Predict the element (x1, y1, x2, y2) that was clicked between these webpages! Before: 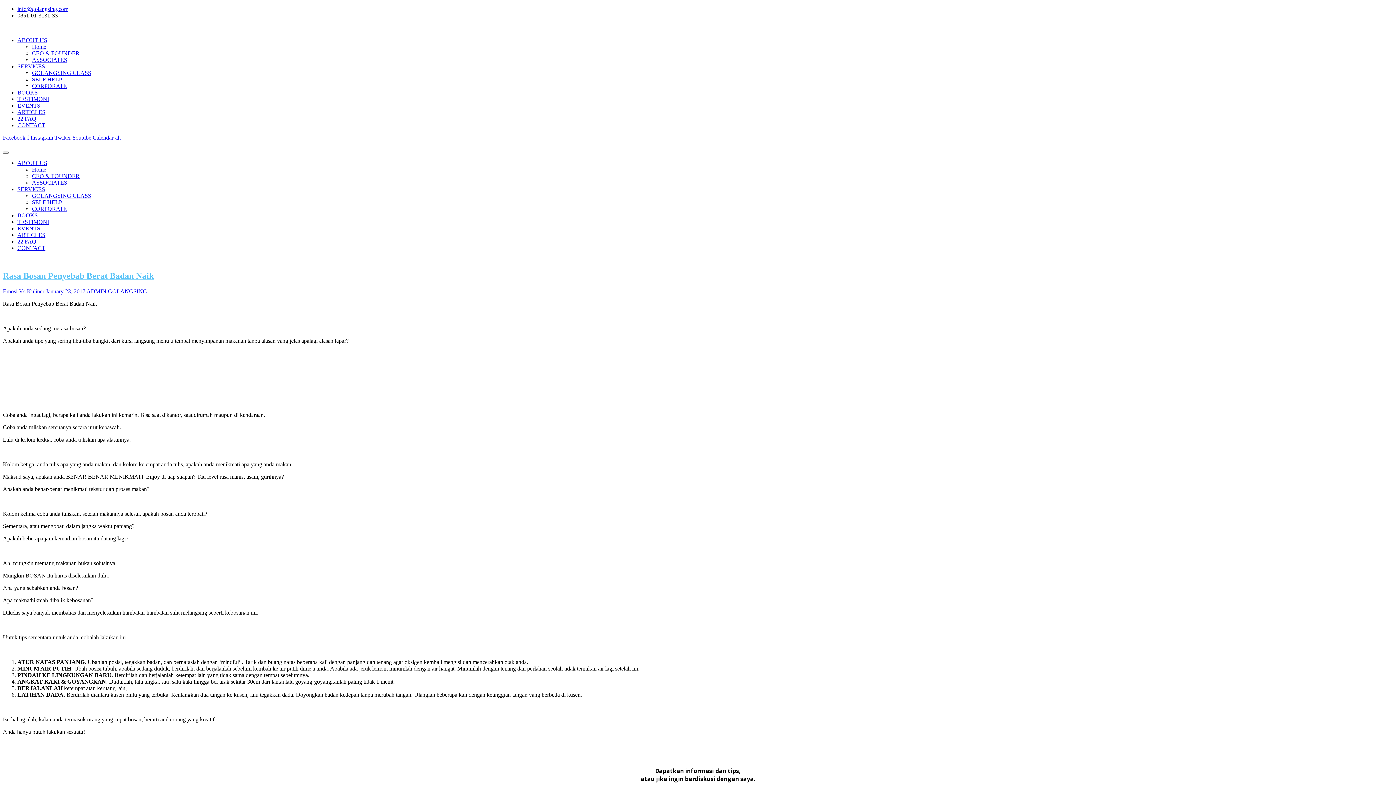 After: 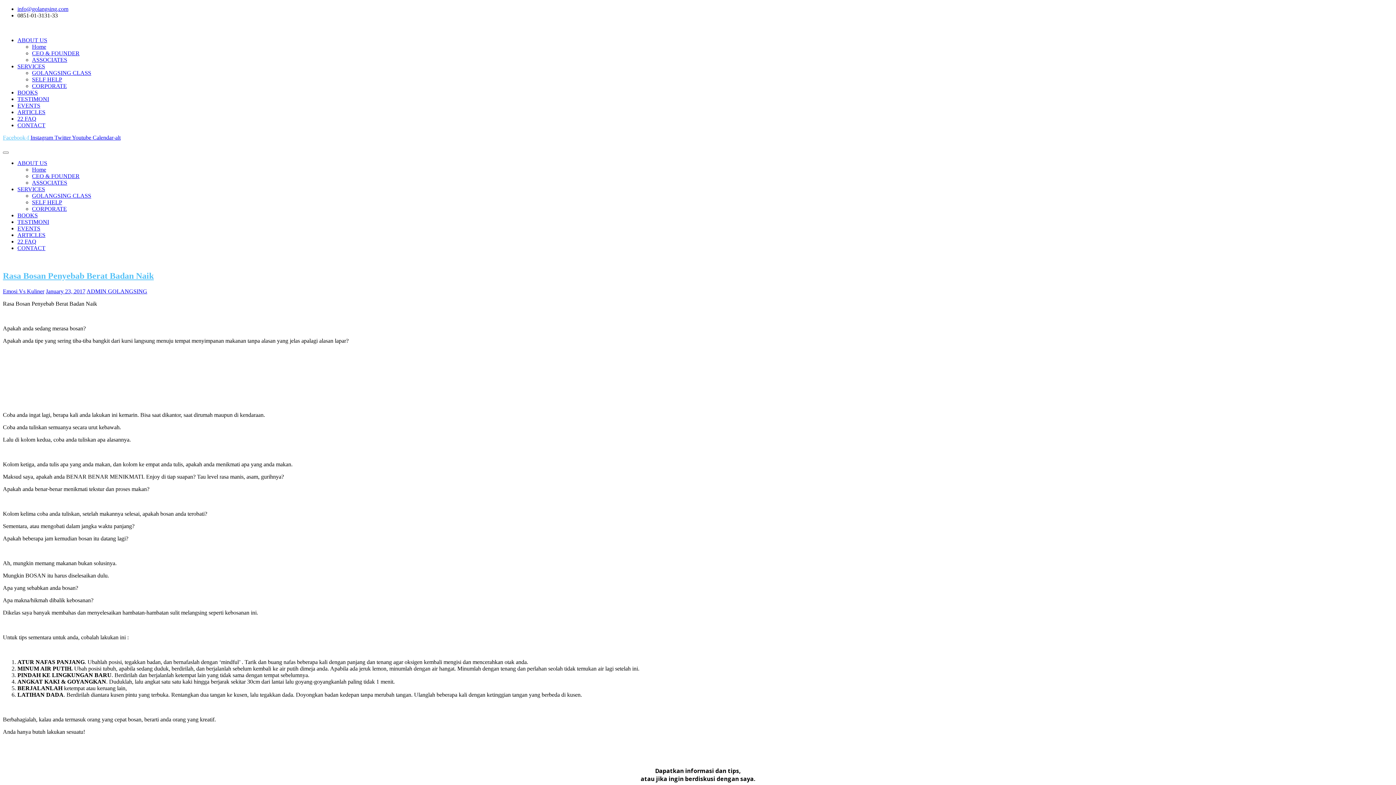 Action: bbox: (2, 134, 30, 140) label: Facebook-f 